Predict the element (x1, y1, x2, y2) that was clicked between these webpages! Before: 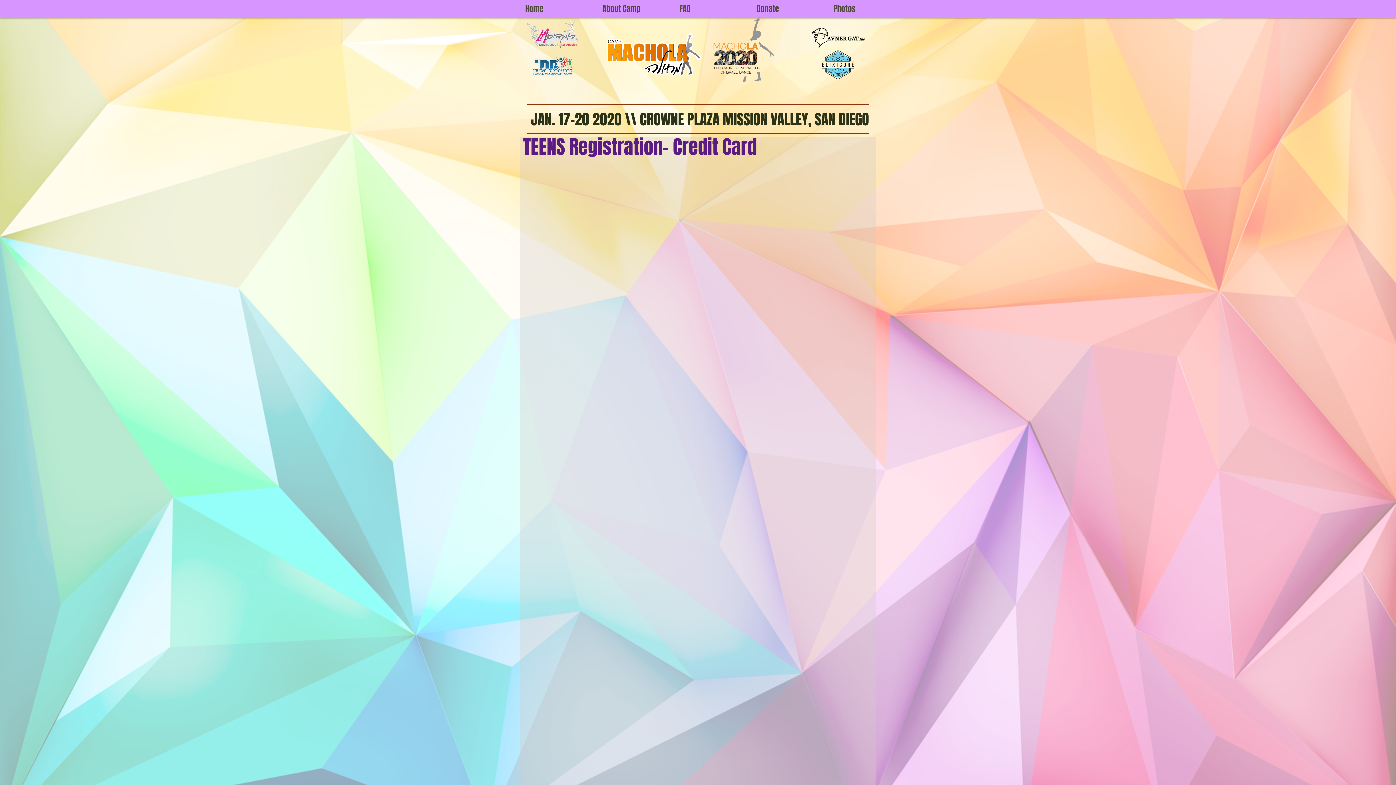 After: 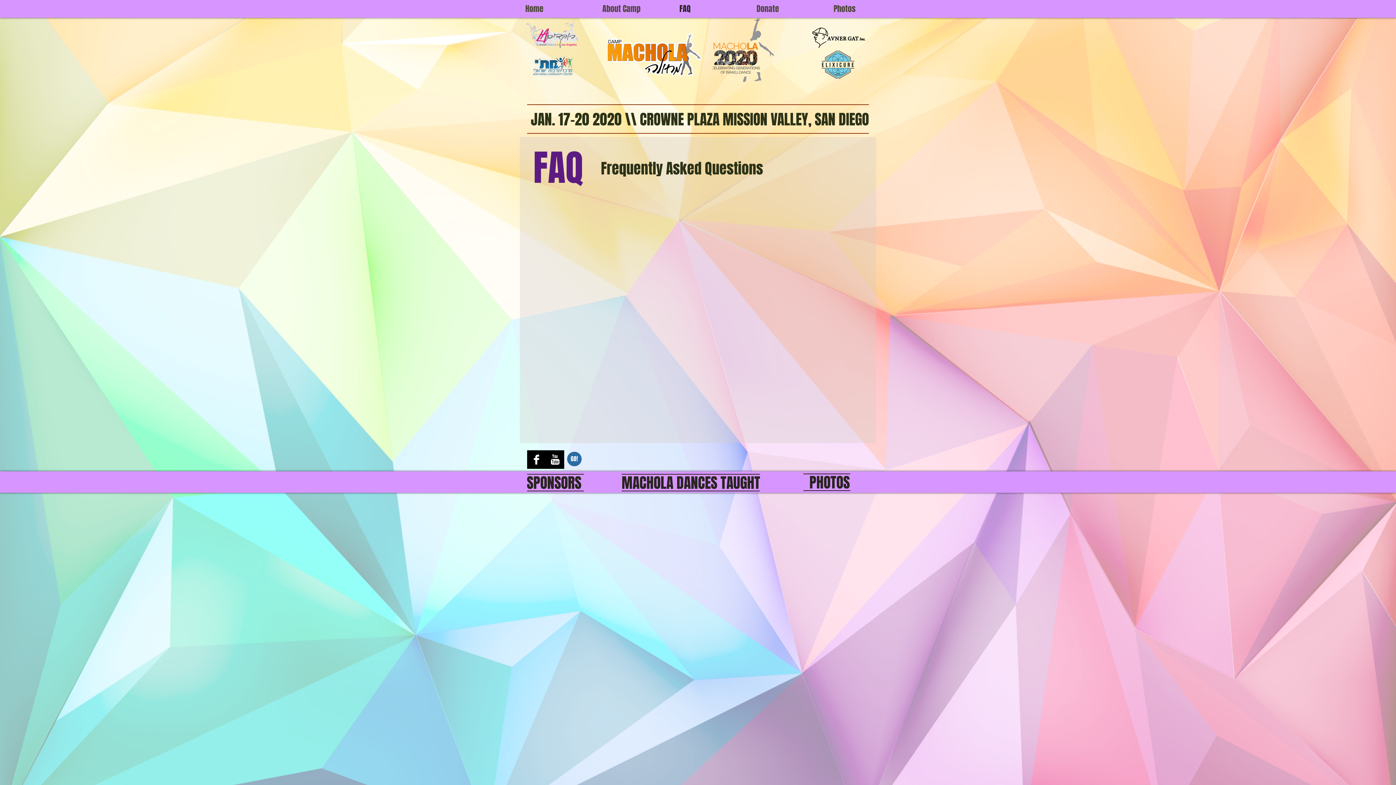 Action: bbox: (674, 1, 751, 16) label: FAQ